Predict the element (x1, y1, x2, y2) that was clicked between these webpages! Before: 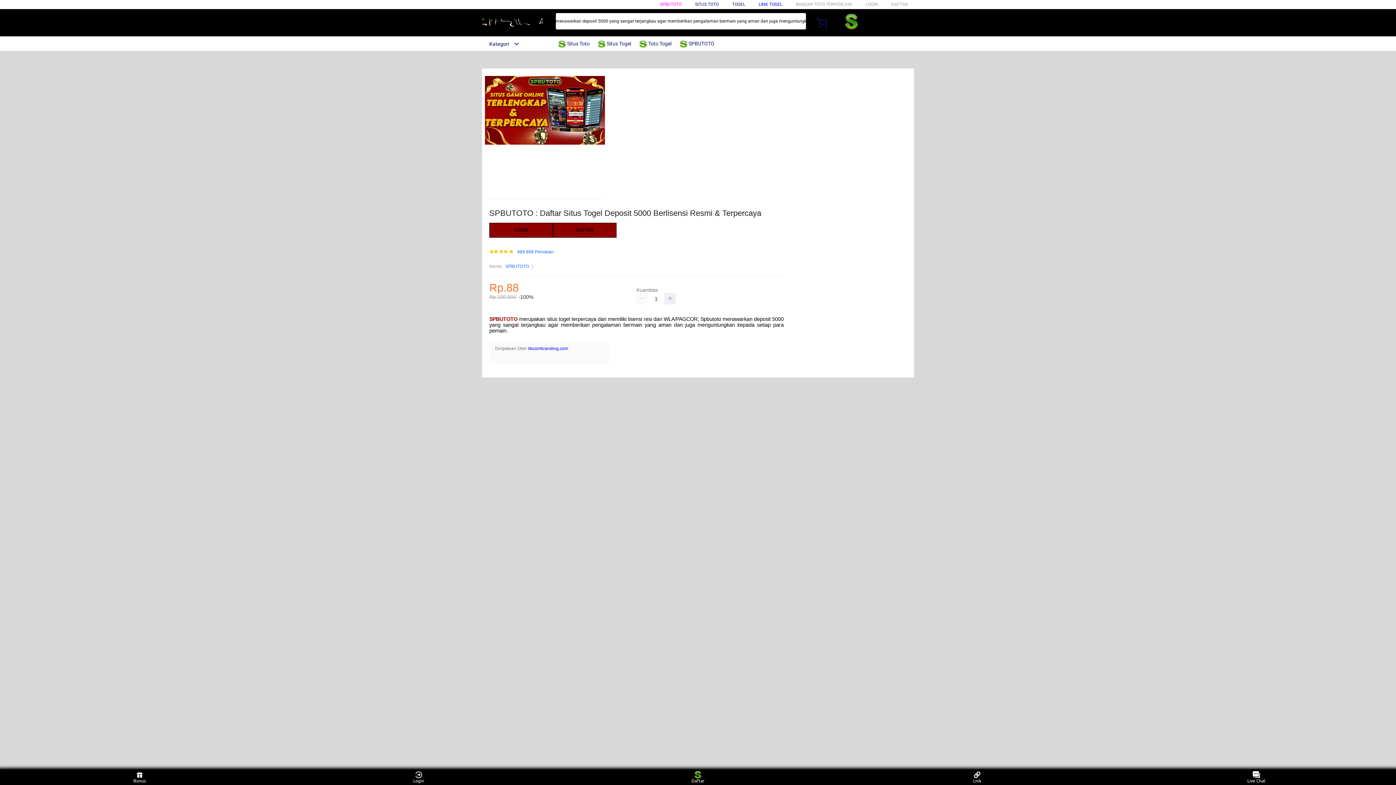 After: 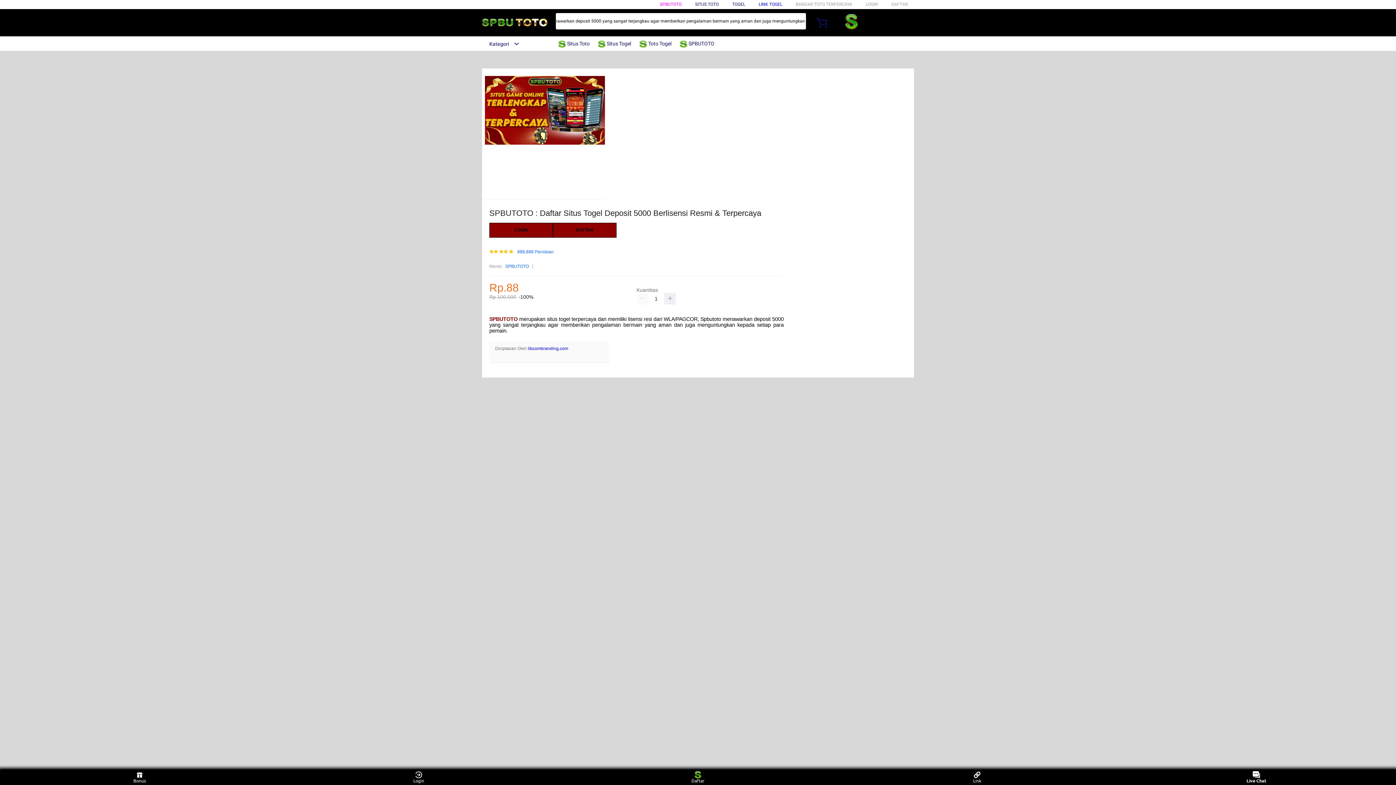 Action: bbox: (1243, 771, 1270, 783) label: Live Chat